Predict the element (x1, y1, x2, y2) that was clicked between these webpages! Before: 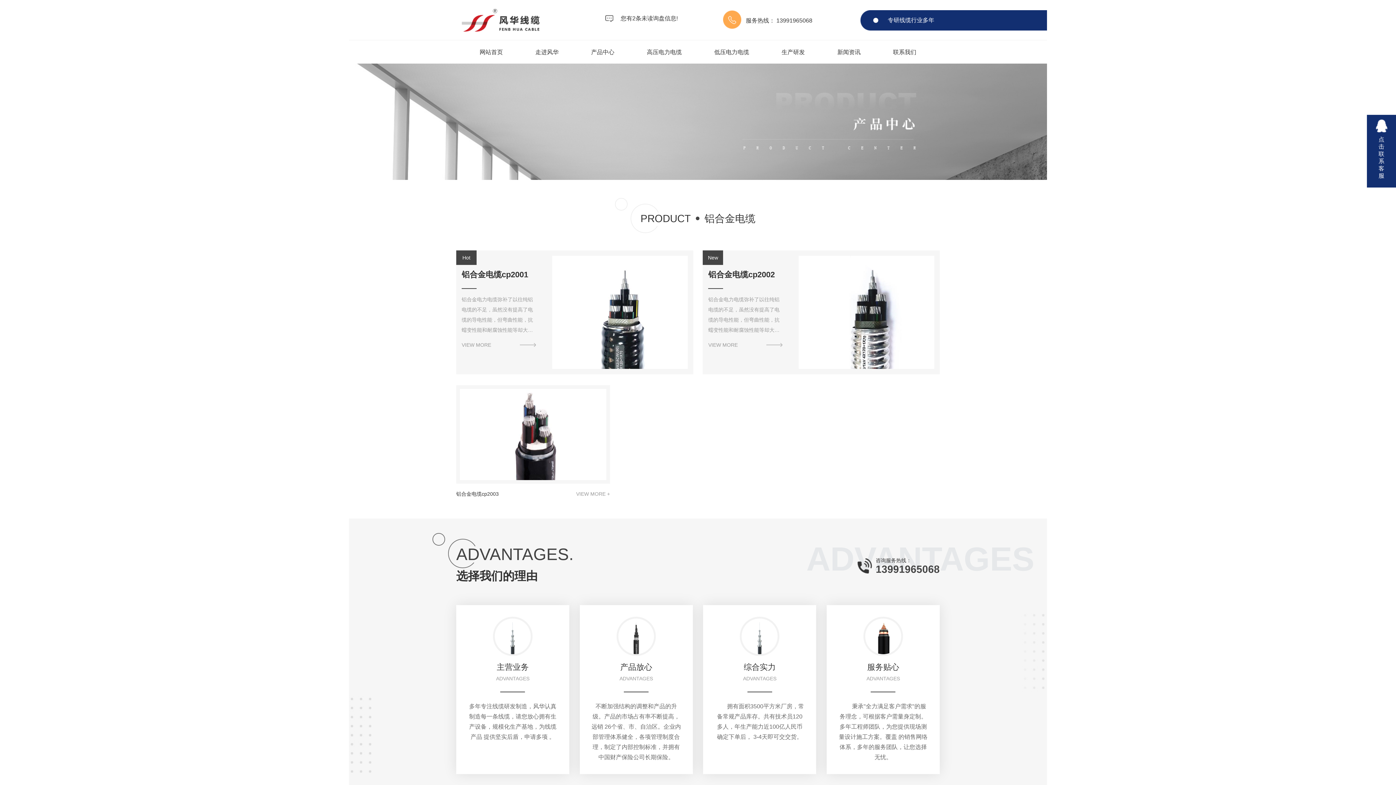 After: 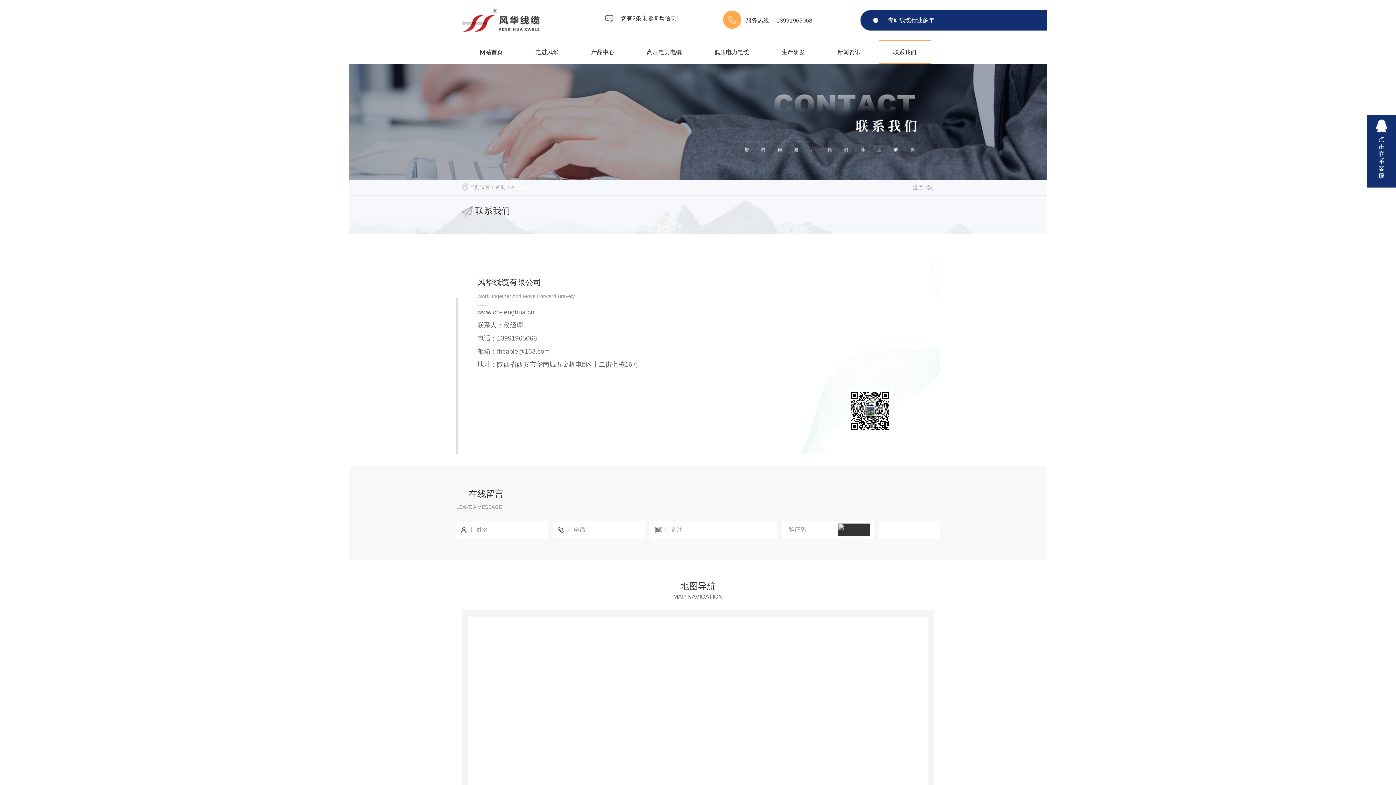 Action: bbox: (878, 40, 931, 64) label: 联系我们